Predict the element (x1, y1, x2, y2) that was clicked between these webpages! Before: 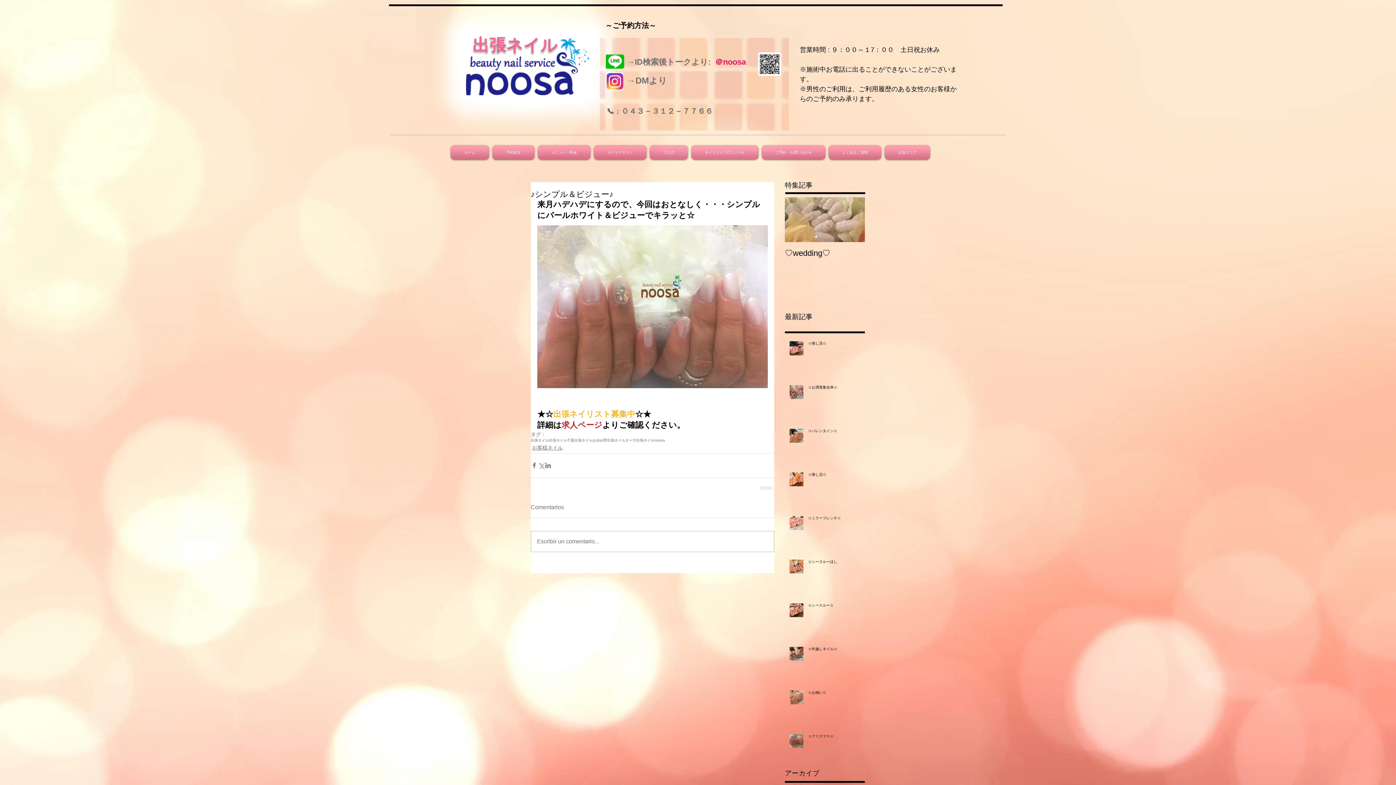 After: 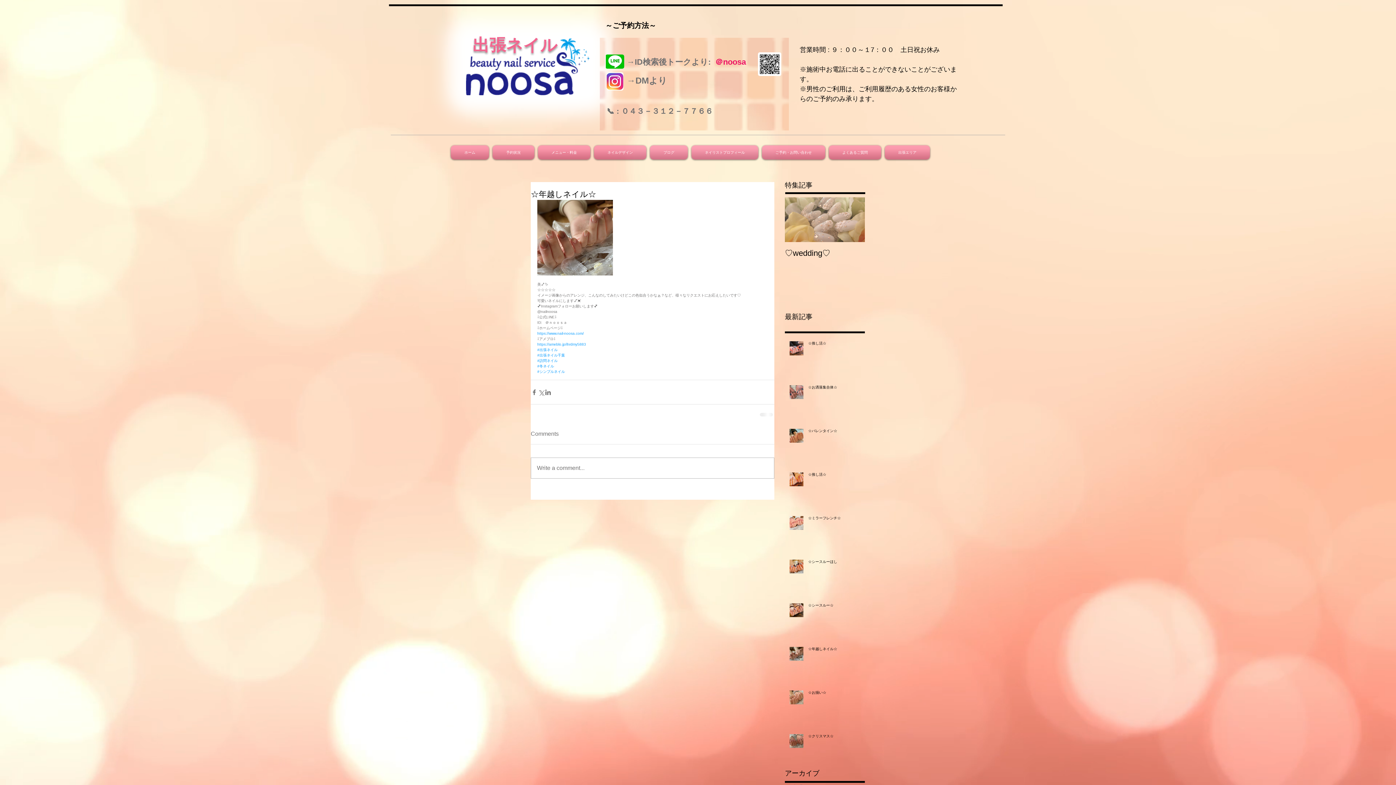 Action: label: ☆年越しネイル☆ bbox: (808, 646, 869, 654)